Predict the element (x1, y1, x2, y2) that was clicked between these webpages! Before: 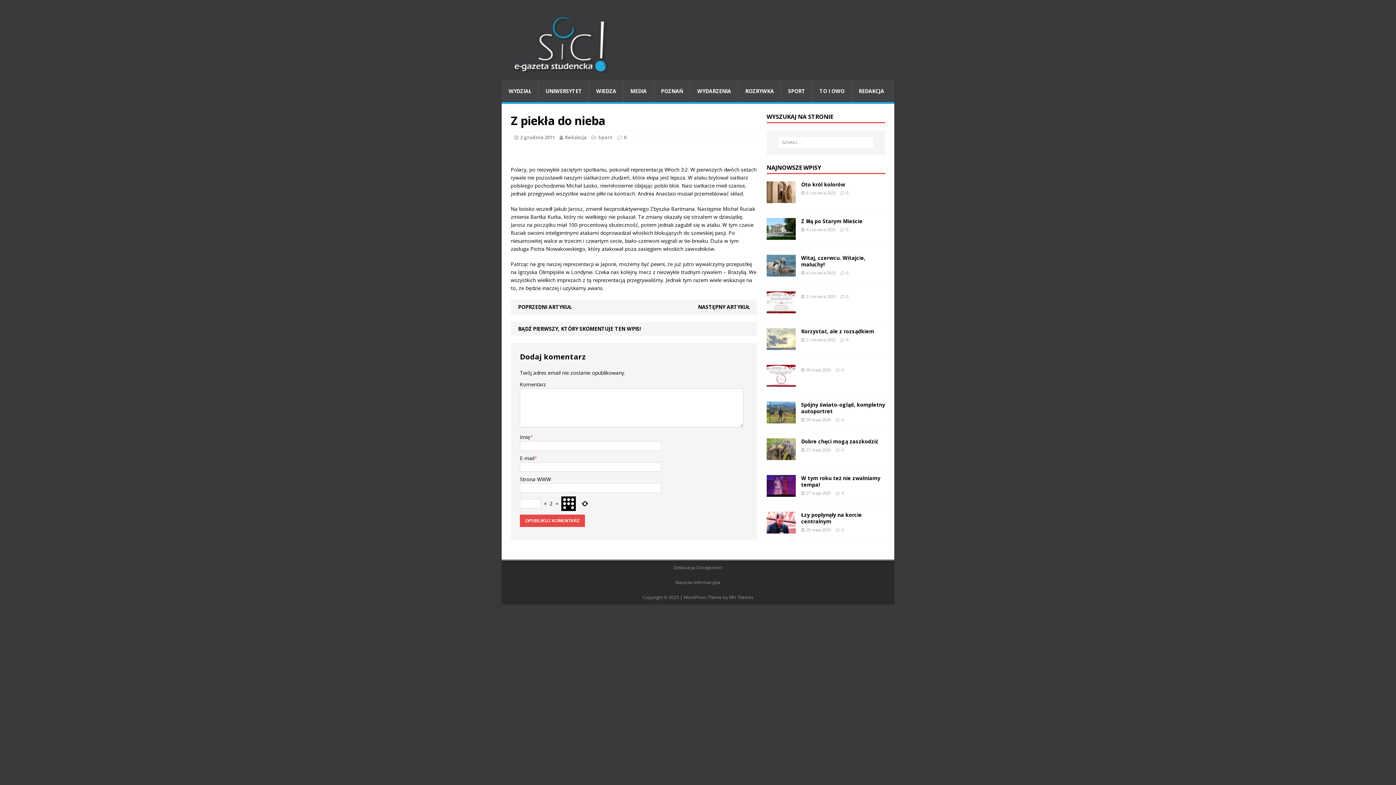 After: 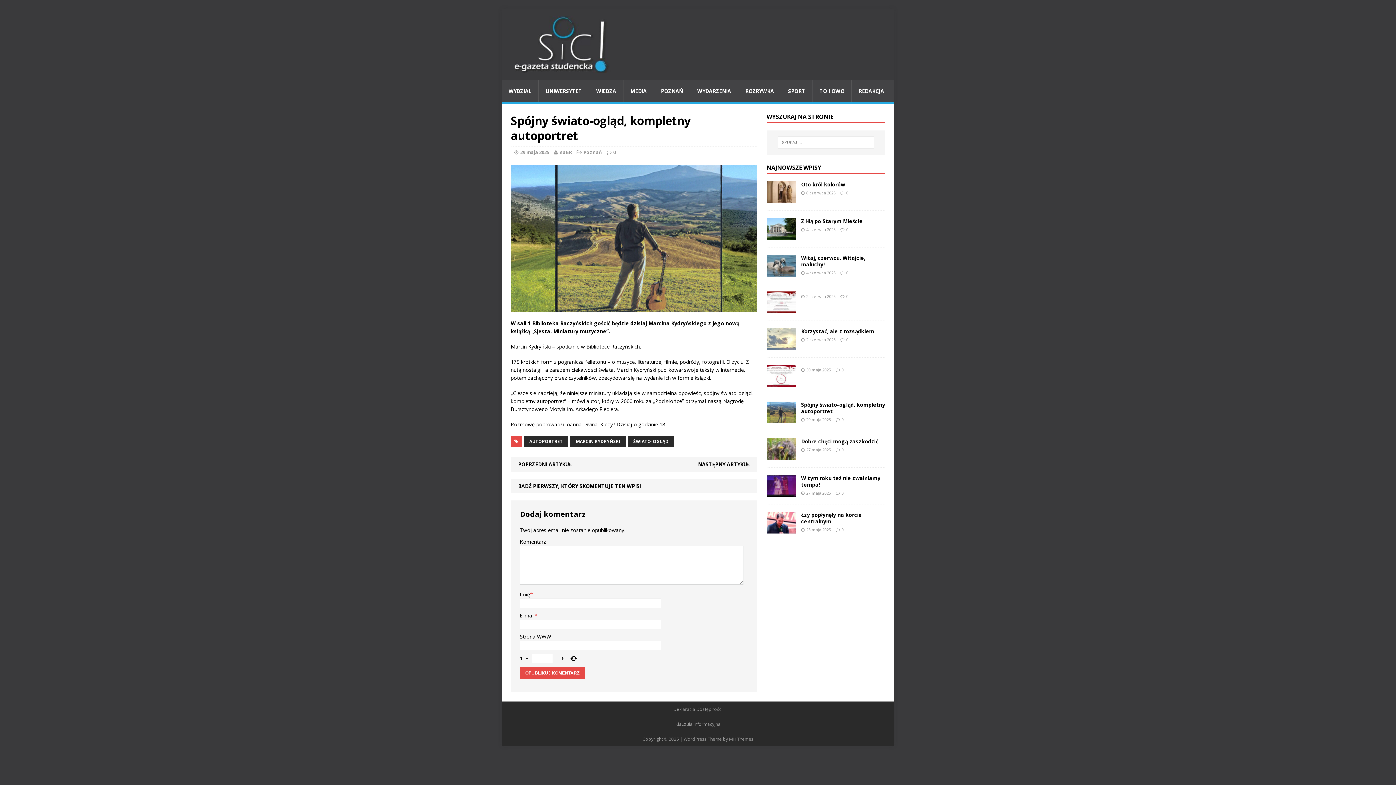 Action: label: Spójny świato-ogląd, kompletny autoportret bbox: (801, 401, 885, 414)